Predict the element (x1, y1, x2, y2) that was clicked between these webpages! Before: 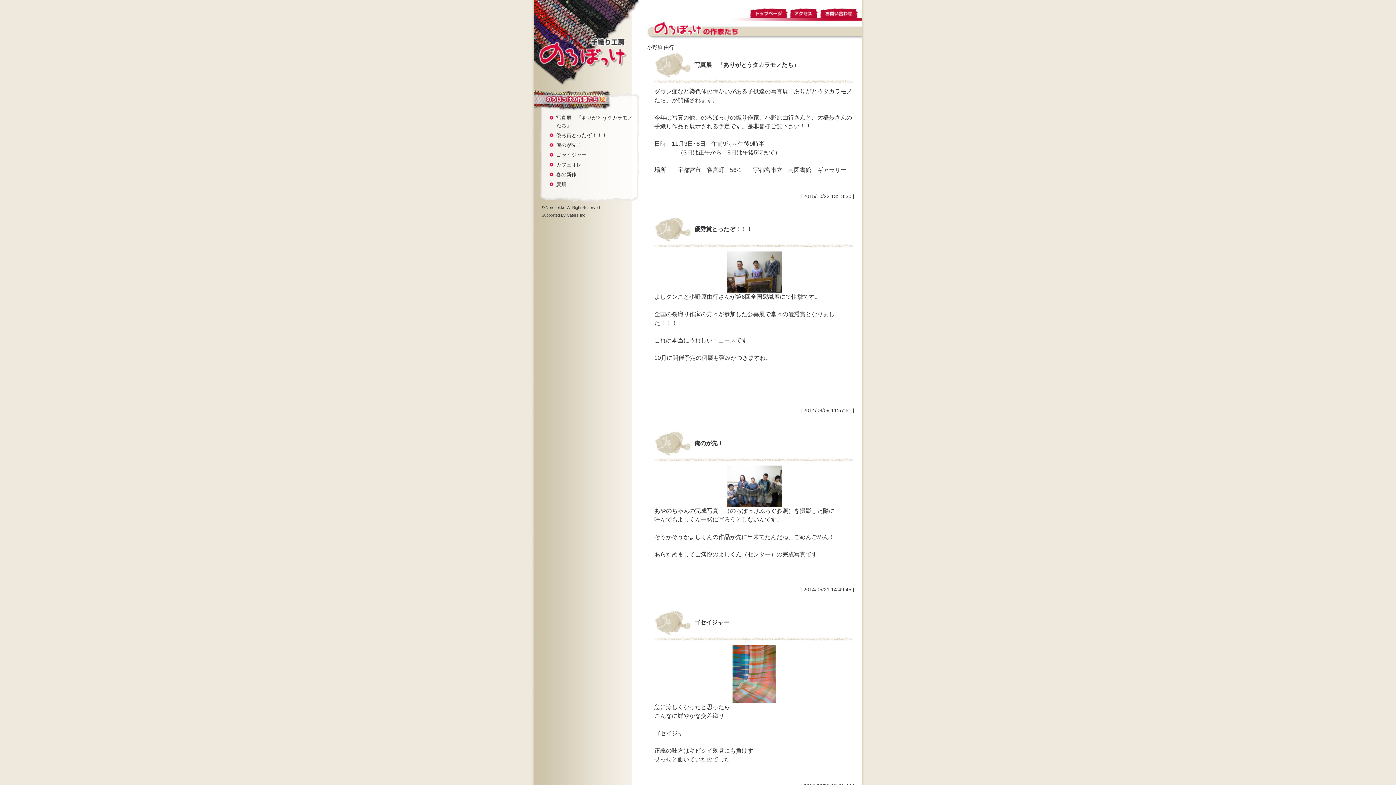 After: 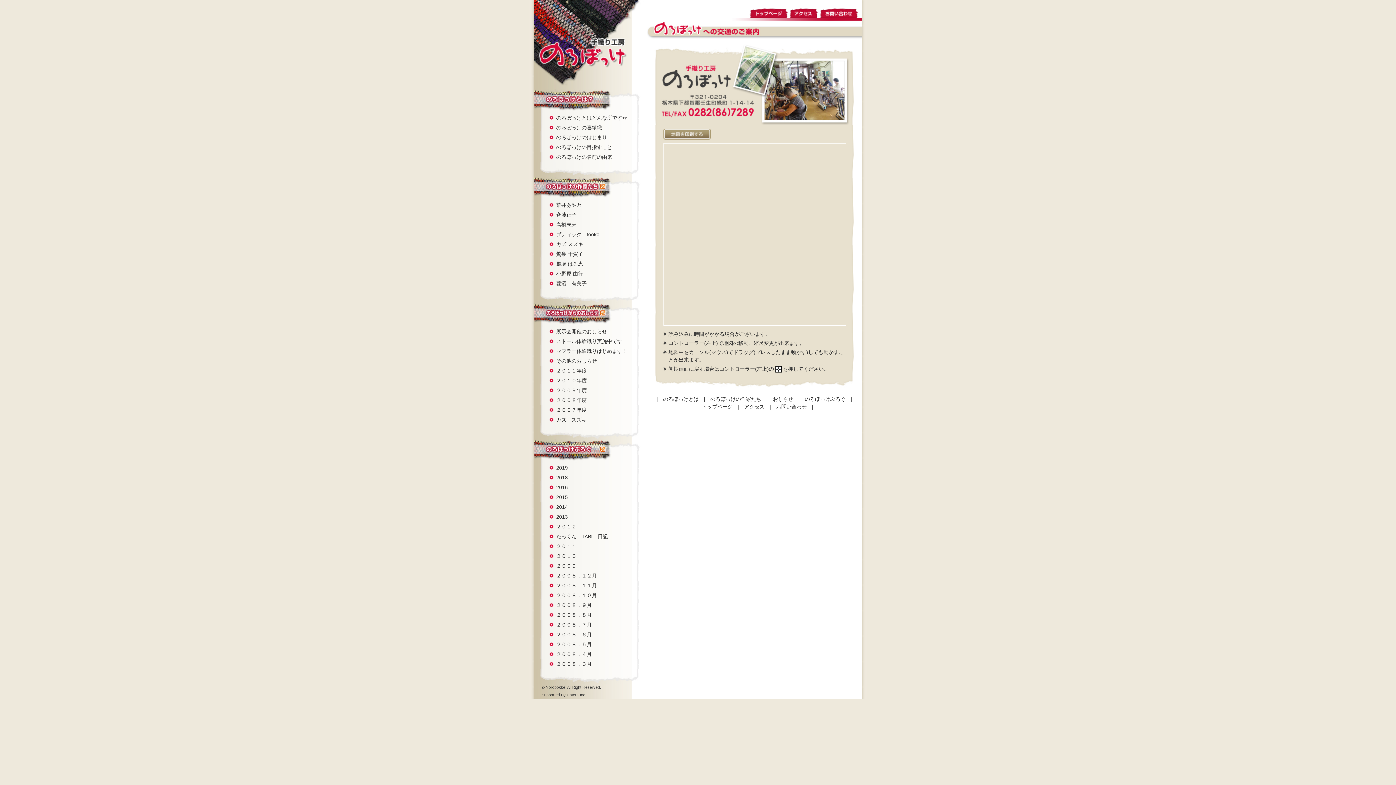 Action: label: アクセス bbox: (789, 6, 819, 18)